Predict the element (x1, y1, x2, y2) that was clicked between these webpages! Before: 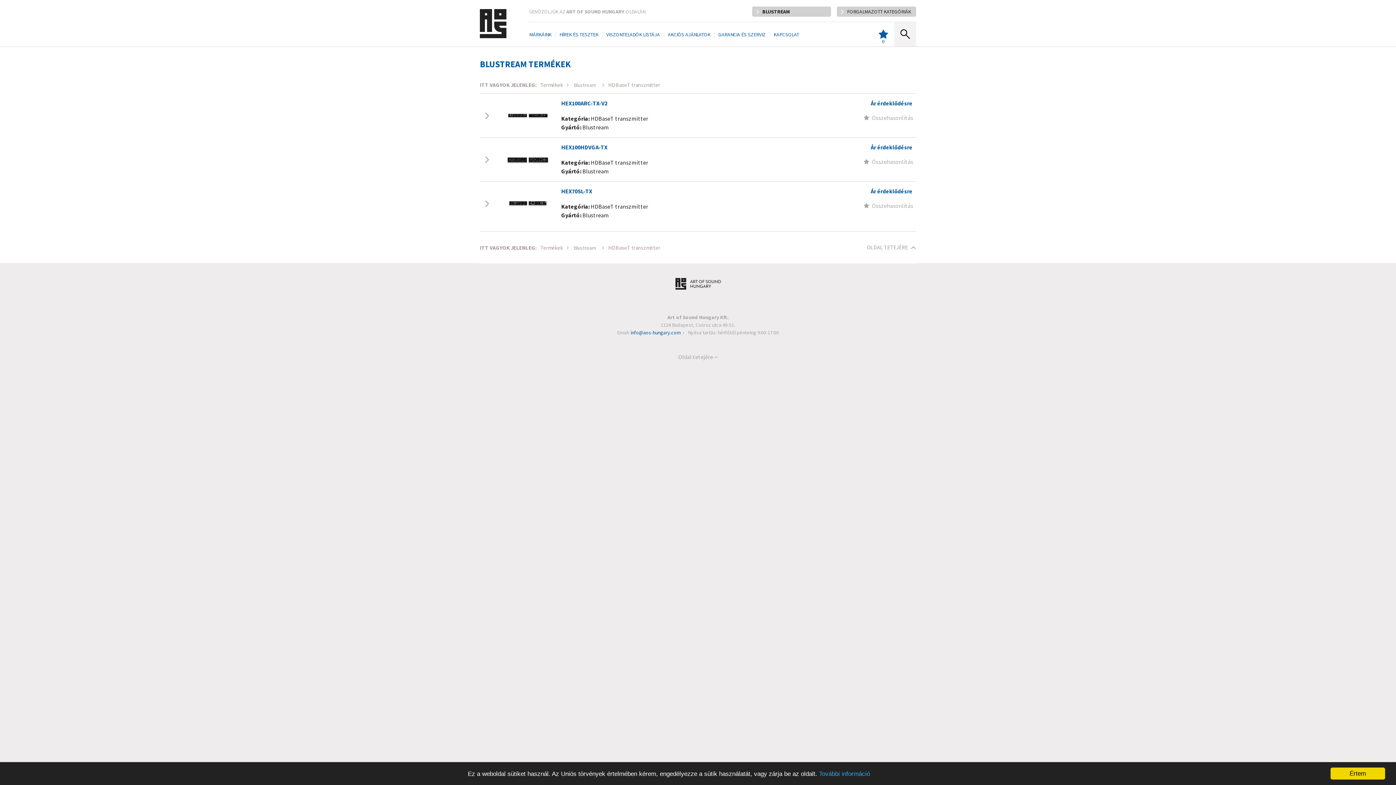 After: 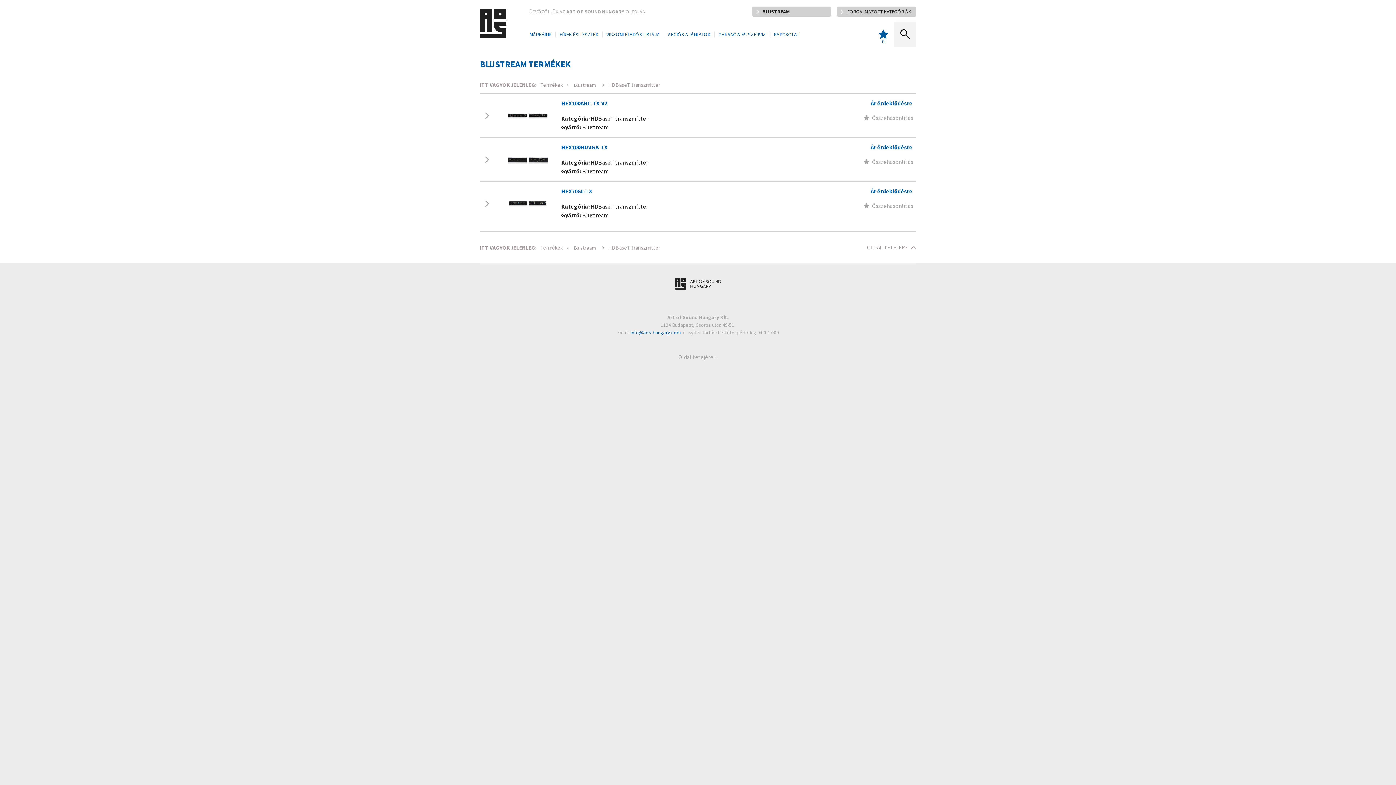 Action: label: Értem bbox: (1330, 768, 1385, 780)